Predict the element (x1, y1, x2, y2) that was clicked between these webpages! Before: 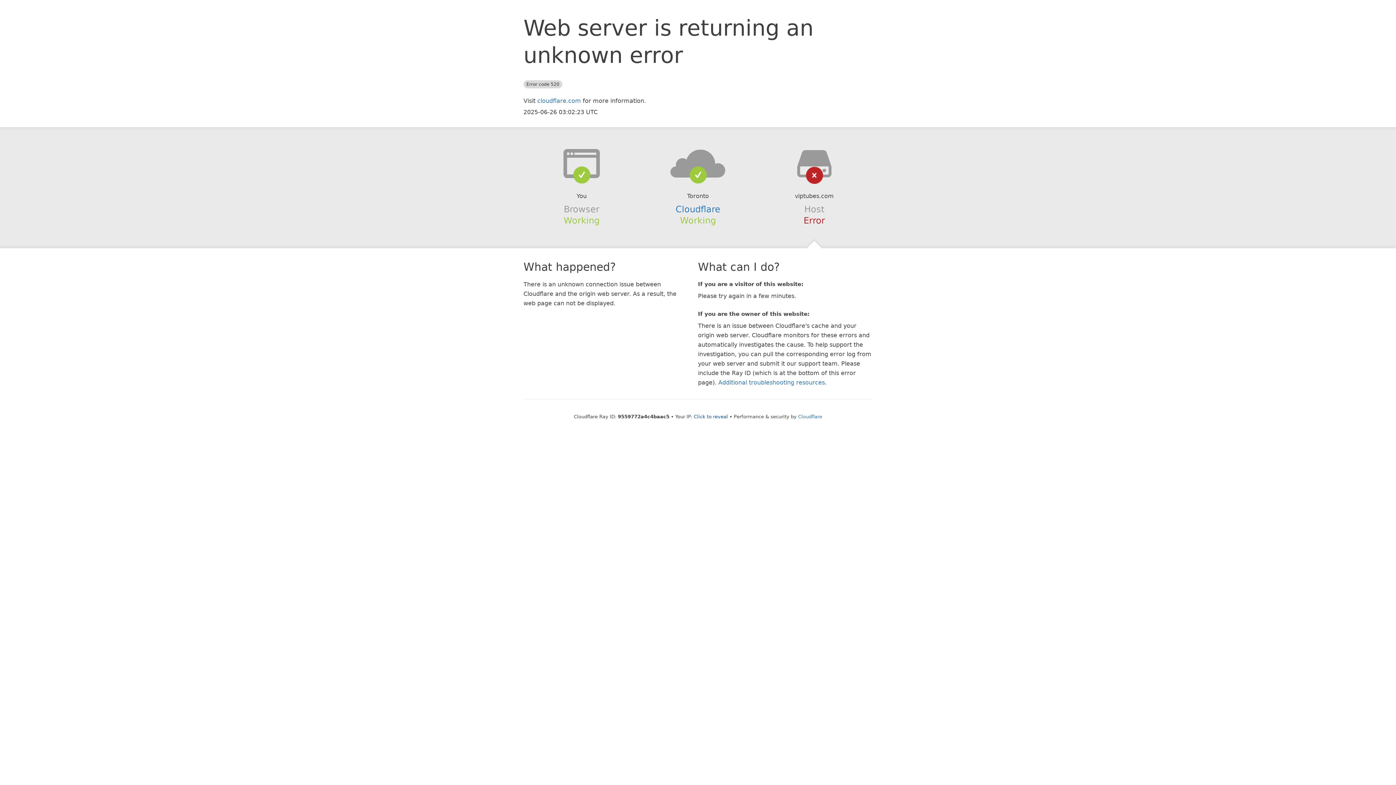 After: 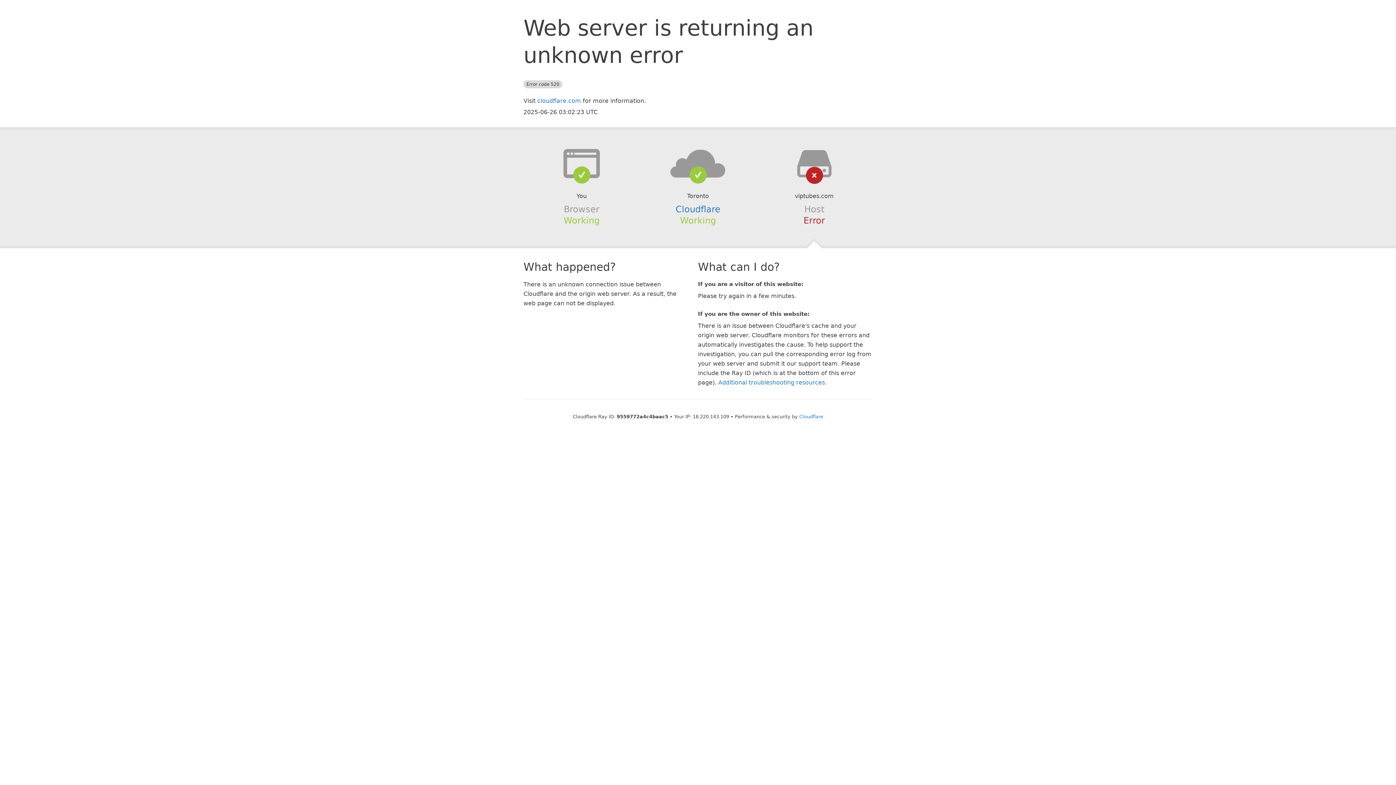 Action: bbox: (694, 414, 728, 419) label: Click to reveal